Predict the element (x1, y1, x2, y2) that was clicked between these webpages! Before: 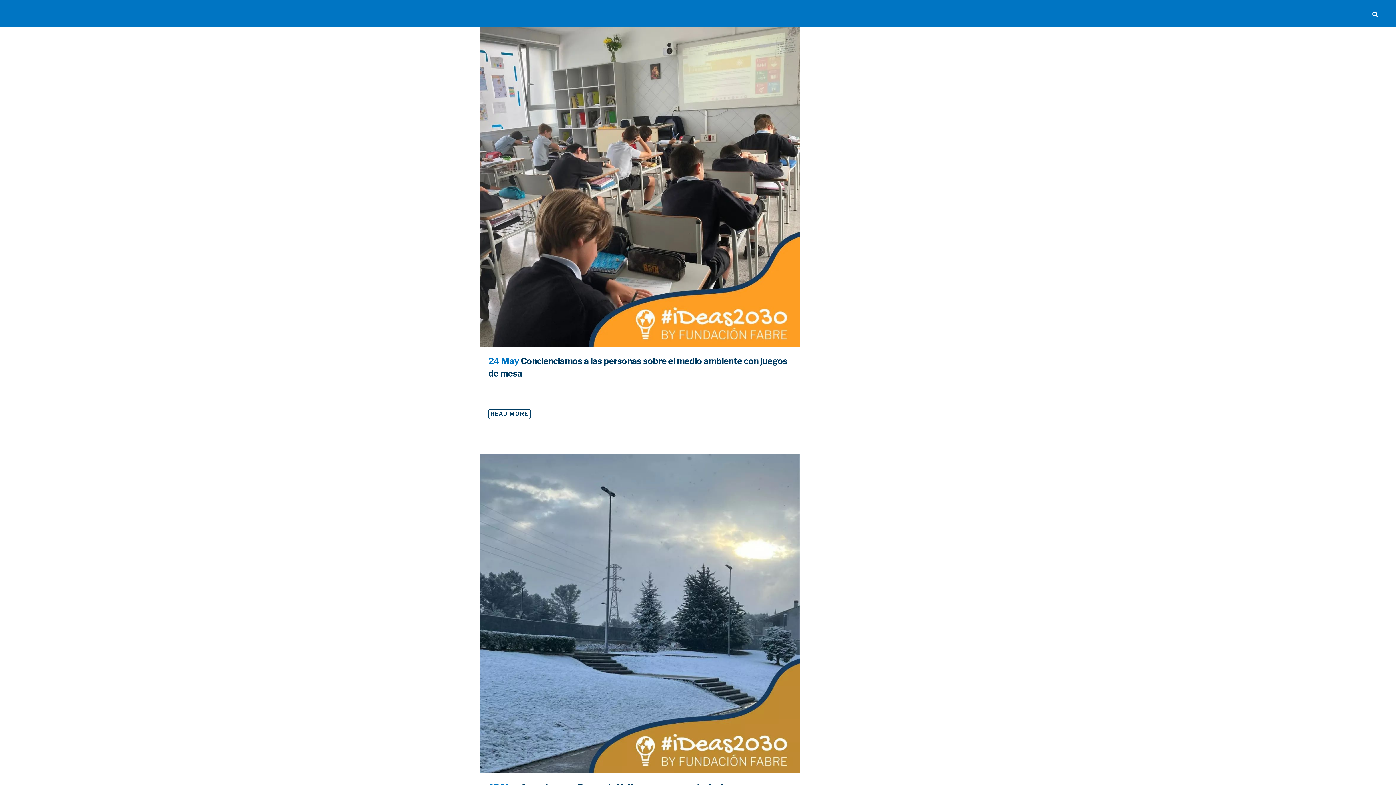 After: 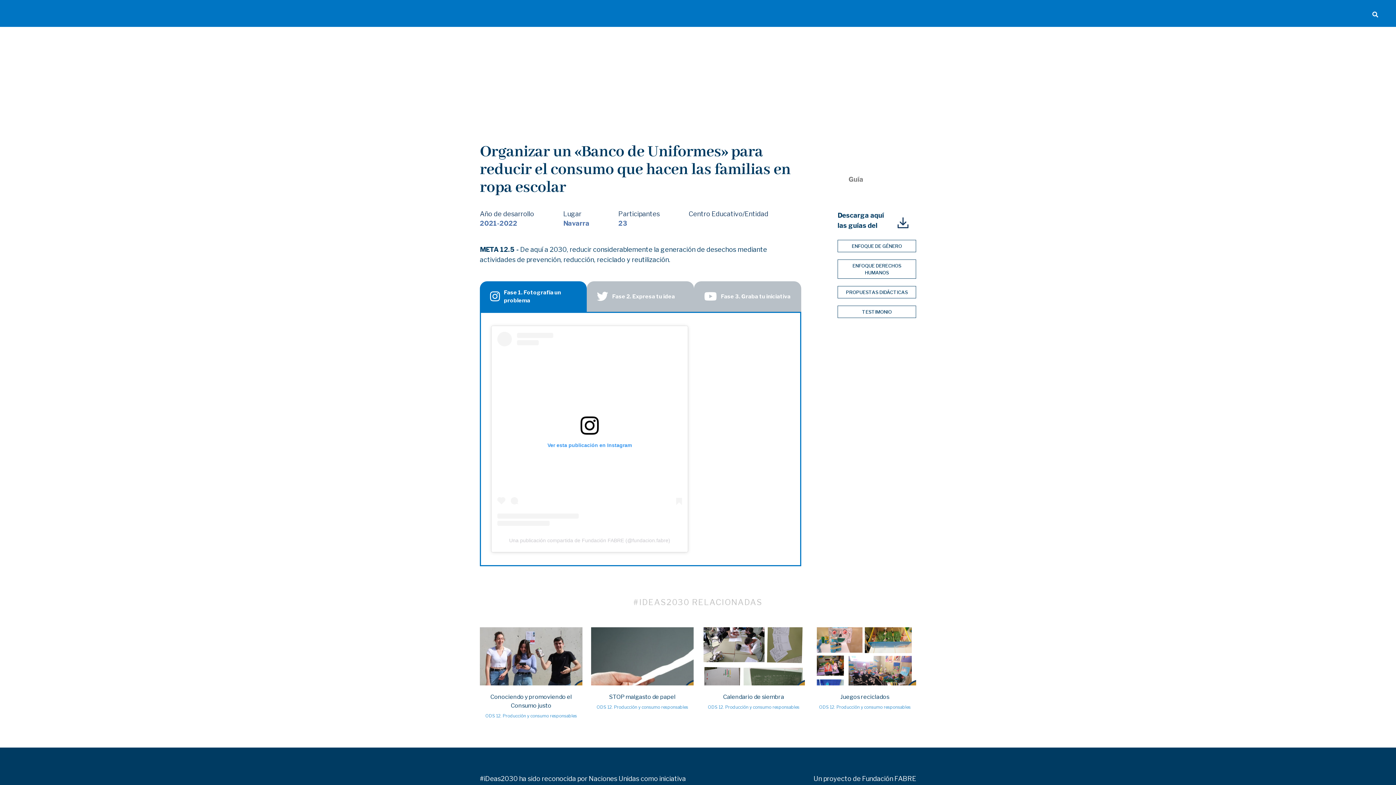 Action: bbox: (480, 453, 800, 773)